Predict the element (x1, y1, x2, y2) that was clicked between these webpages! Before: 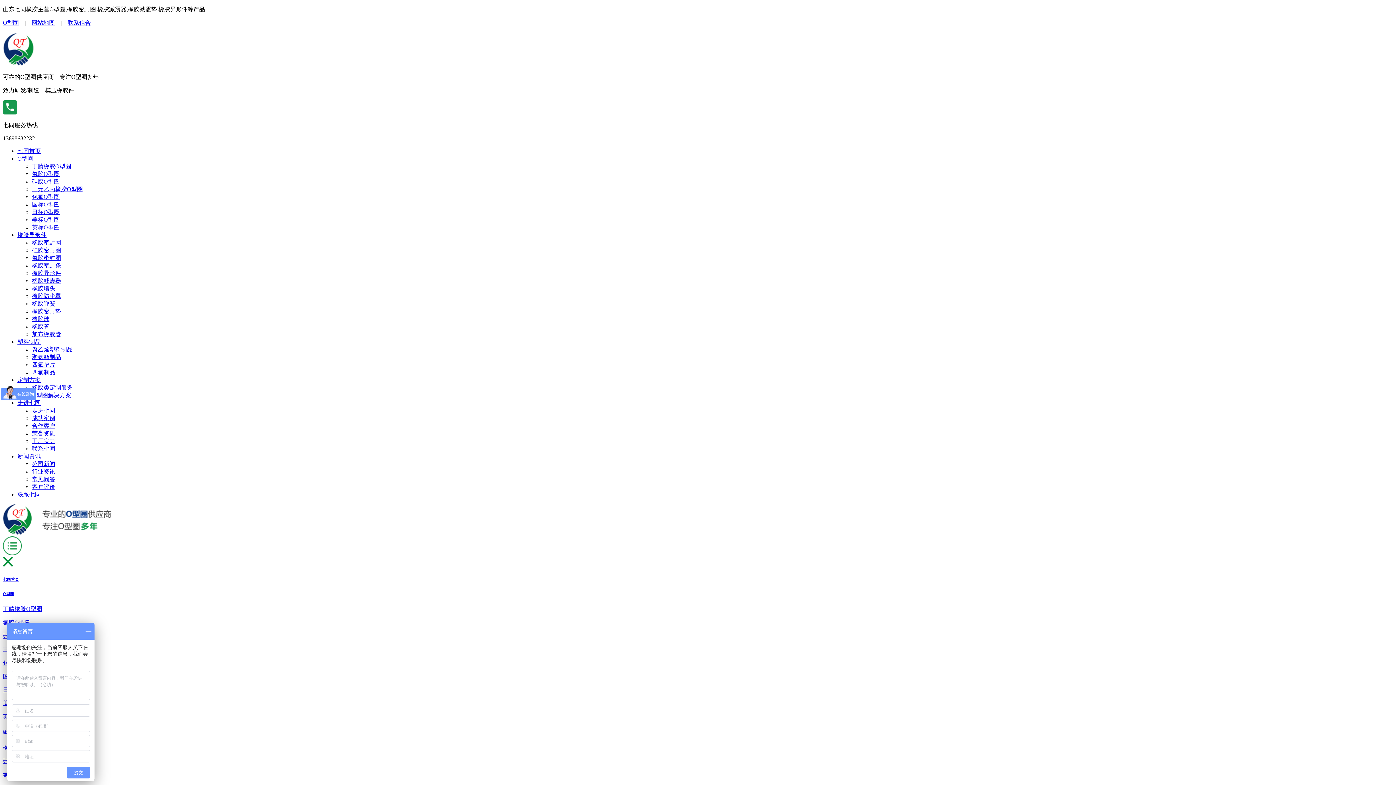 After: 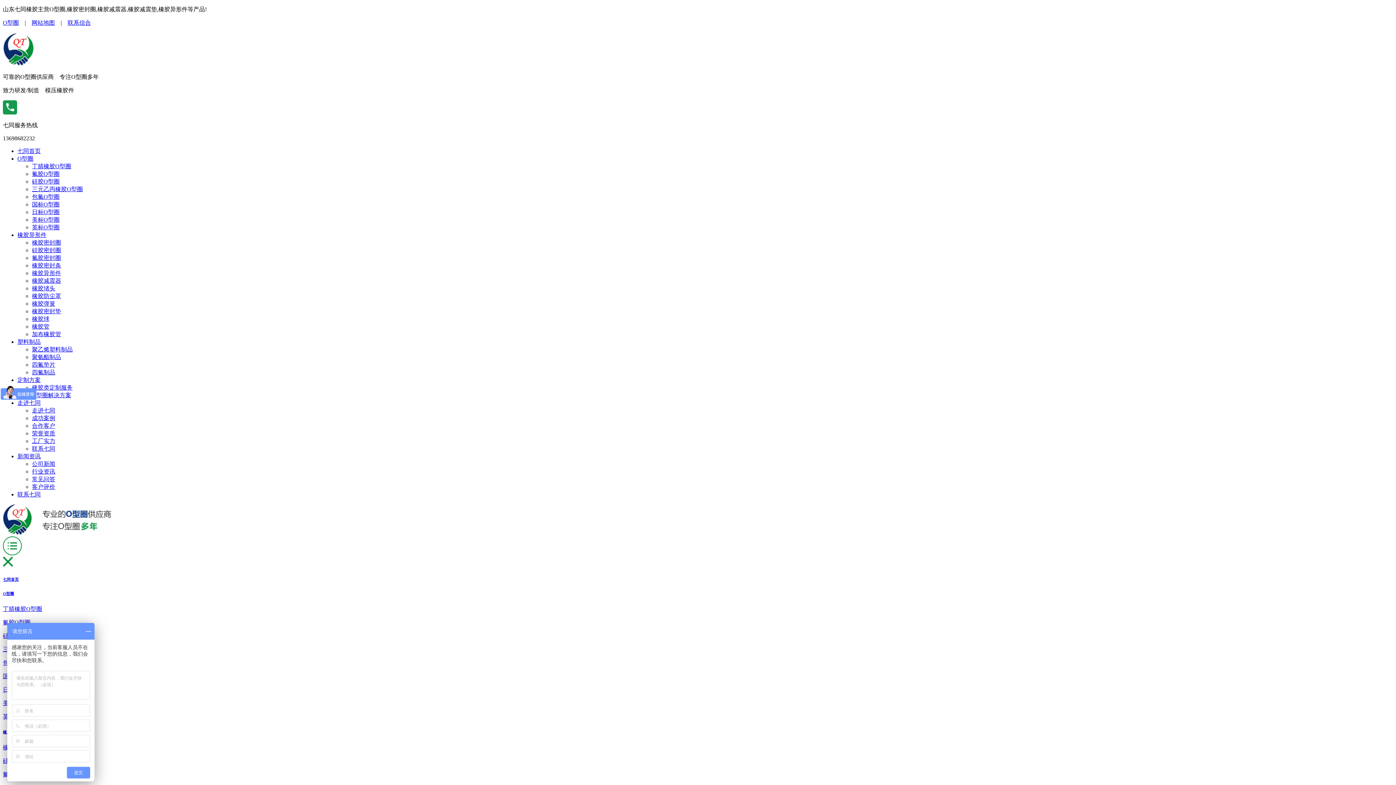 Action: bbox: (32, 293, 61, 299) label: 橡胶防尘罩